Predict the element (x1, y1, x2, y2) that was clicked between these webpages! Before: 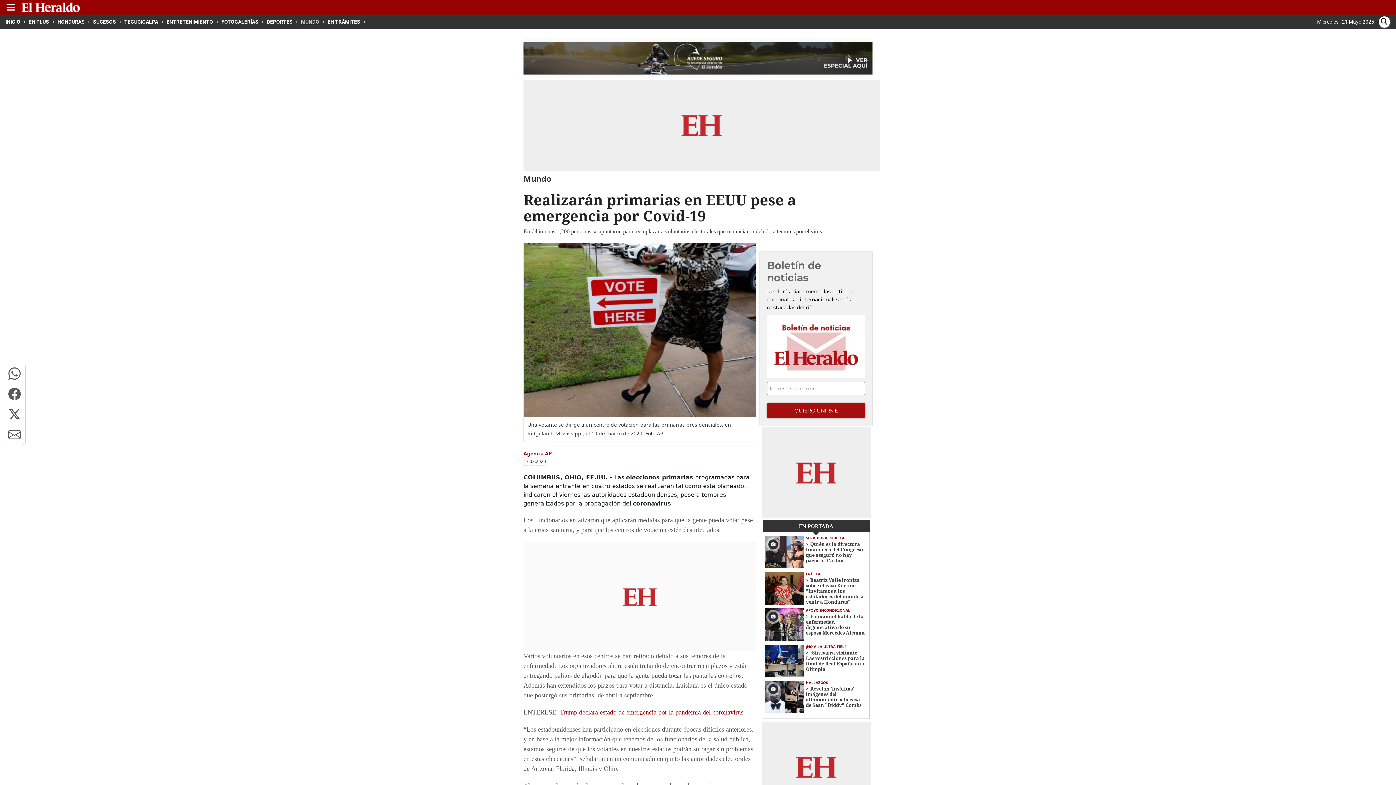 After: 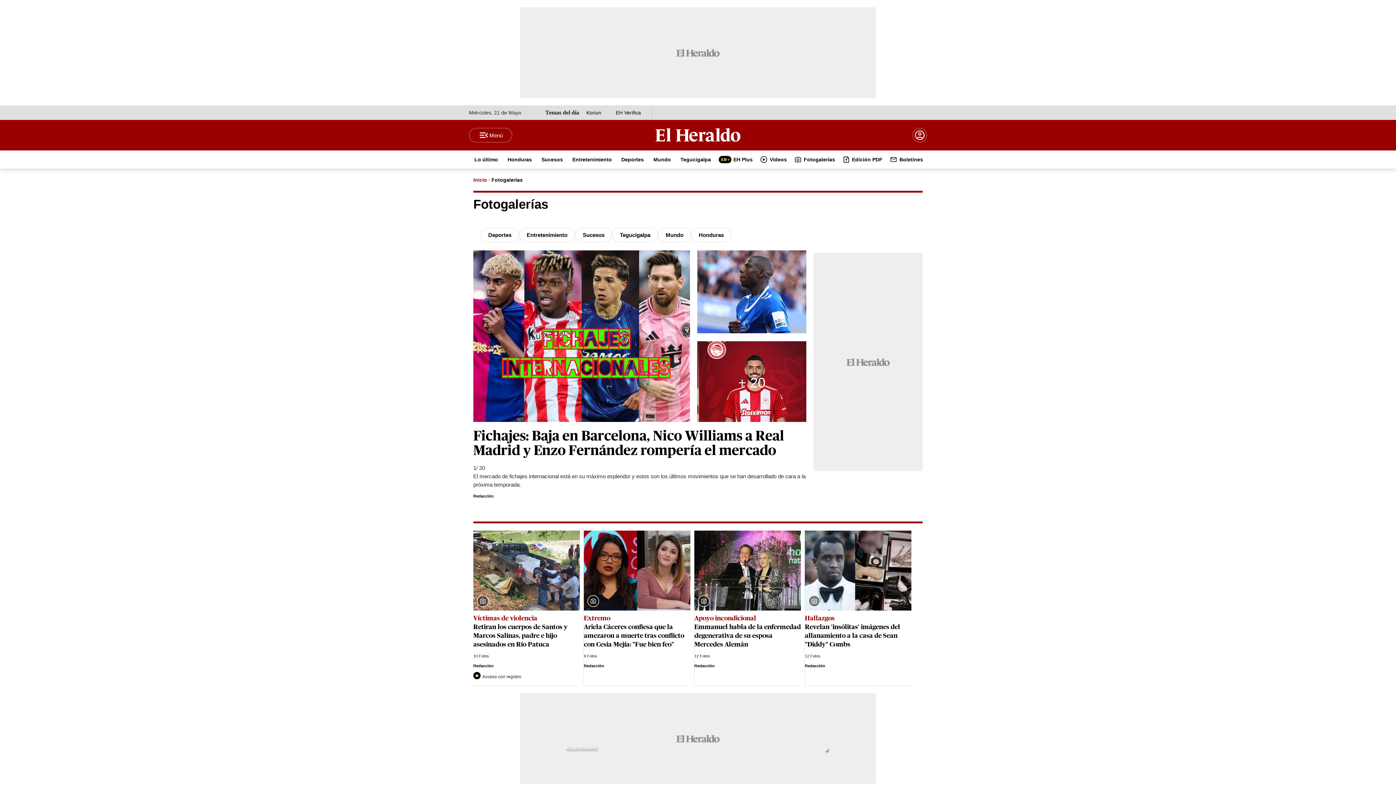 Action: bbox: (221, 18, 263, 24) label: FOTOGALERÍAS